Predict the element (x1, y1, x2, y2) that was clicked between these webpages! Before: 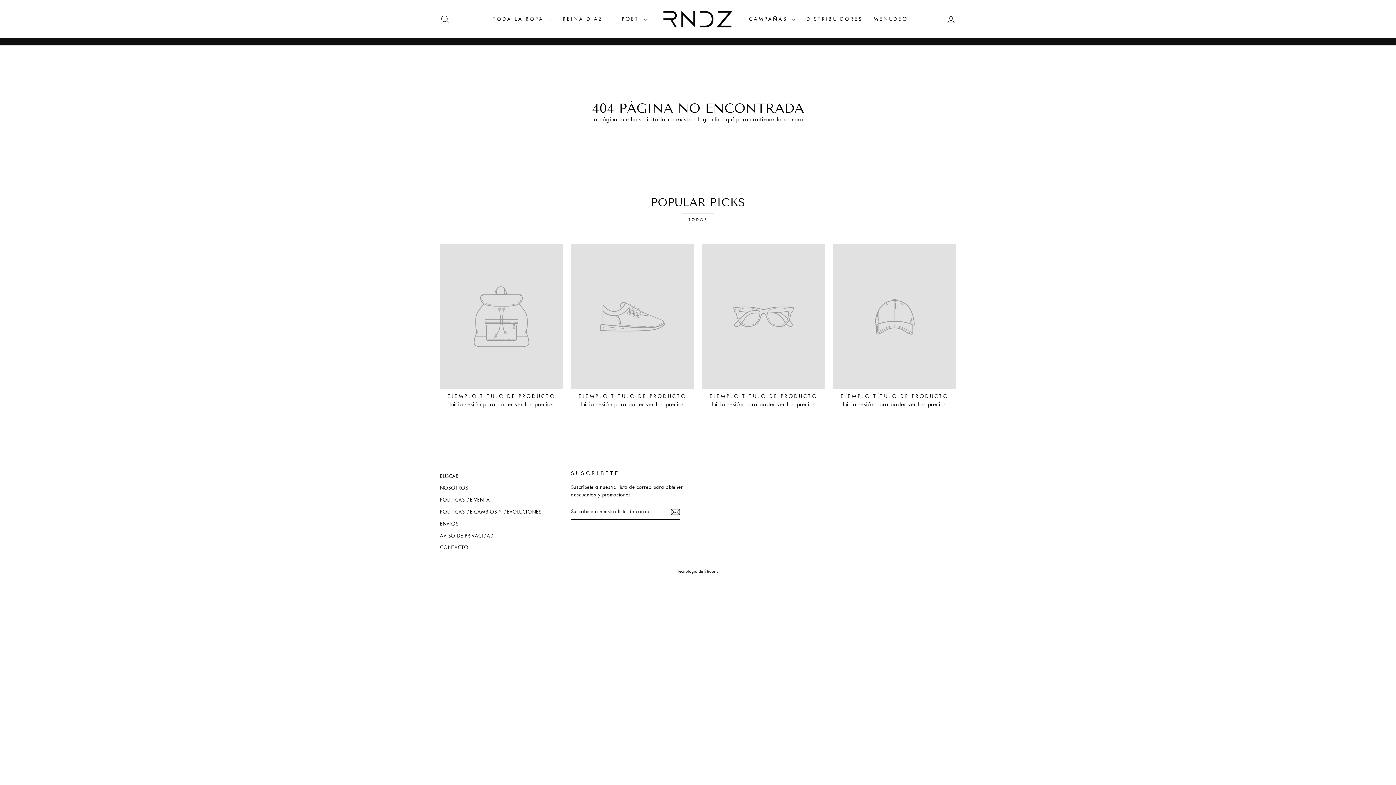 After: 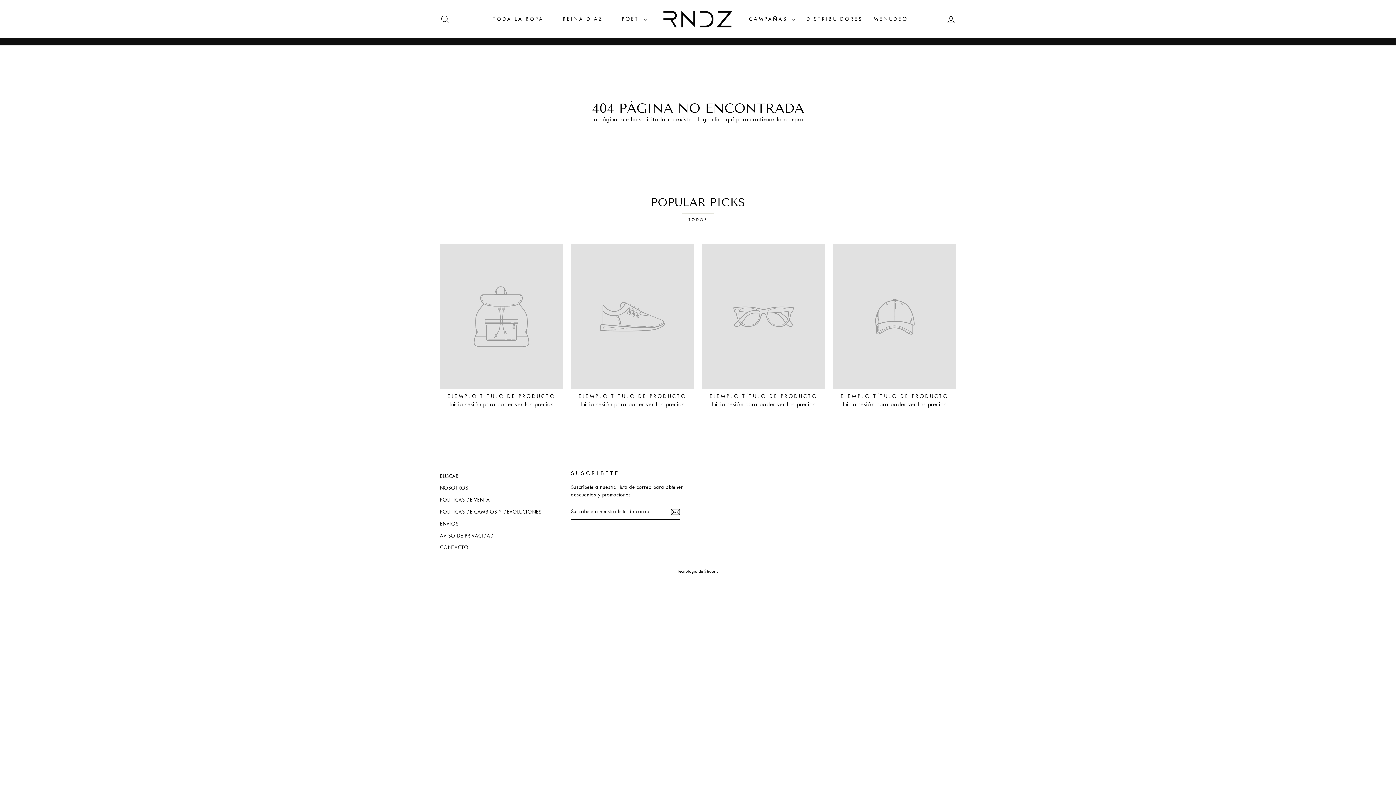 Action: bbox: (571, 244, 694, 410) label: EJEMPLO TÍTULO DE PRODUCTO
Inicia sesión para poder ver los precios